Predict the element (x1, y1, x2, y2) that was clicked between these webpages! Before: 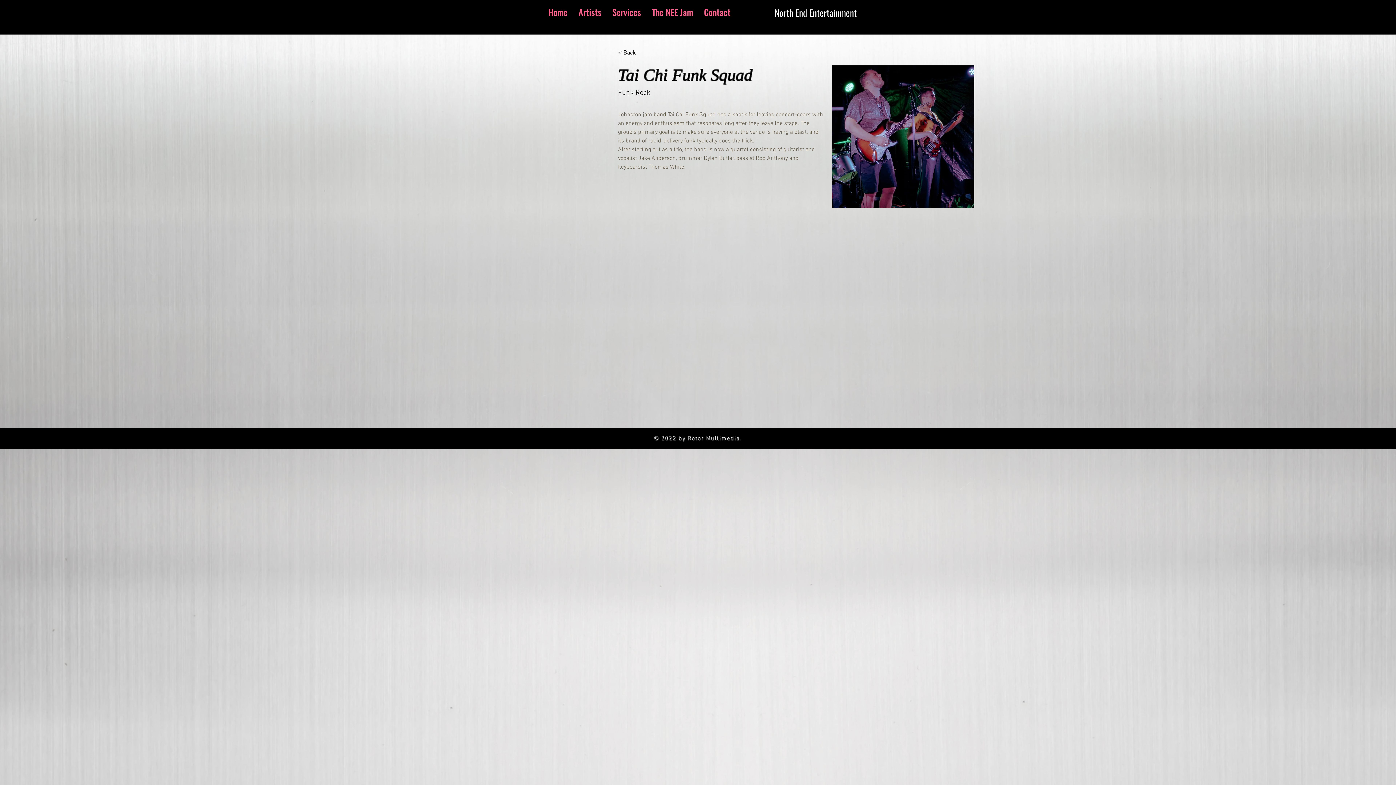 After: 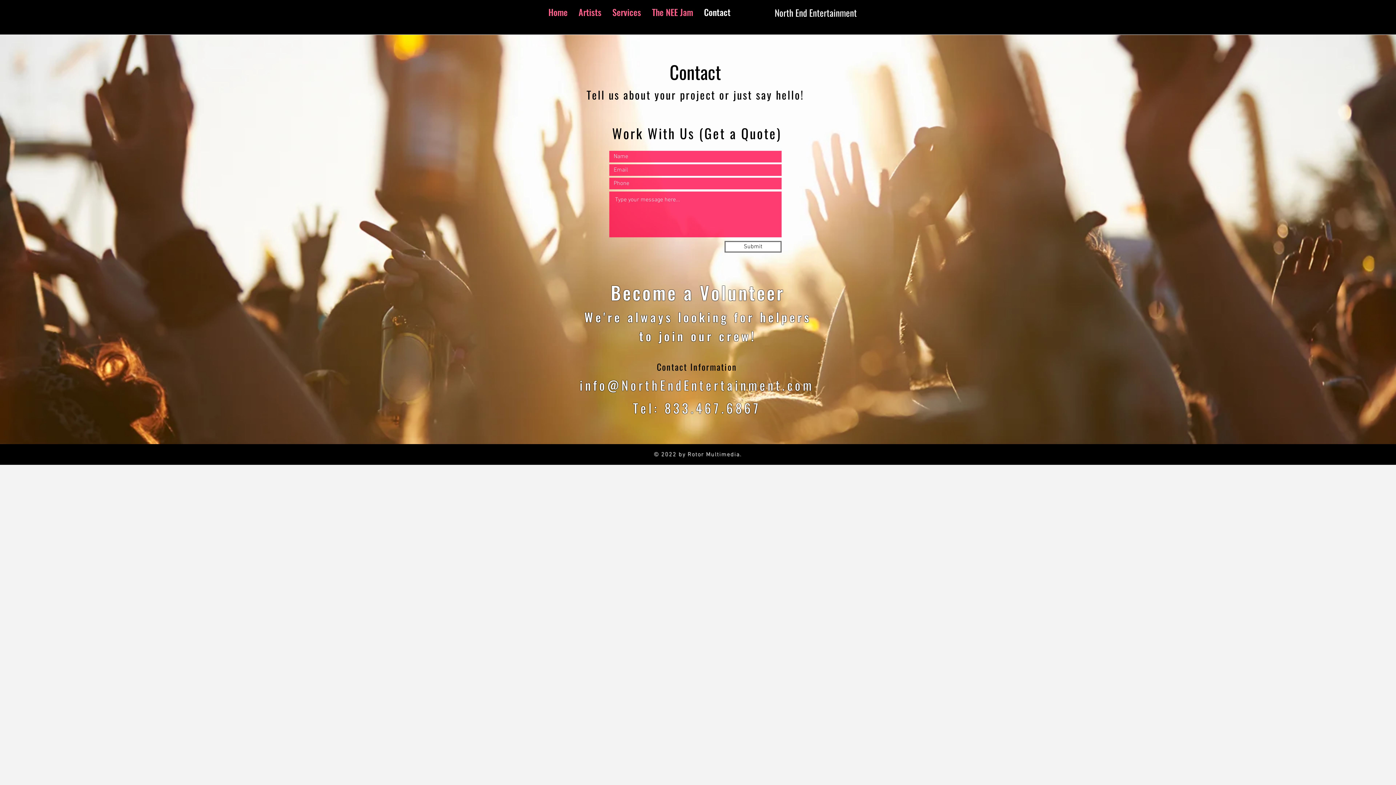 Action: bbox: (698, 6, 736, 16) label: Contact